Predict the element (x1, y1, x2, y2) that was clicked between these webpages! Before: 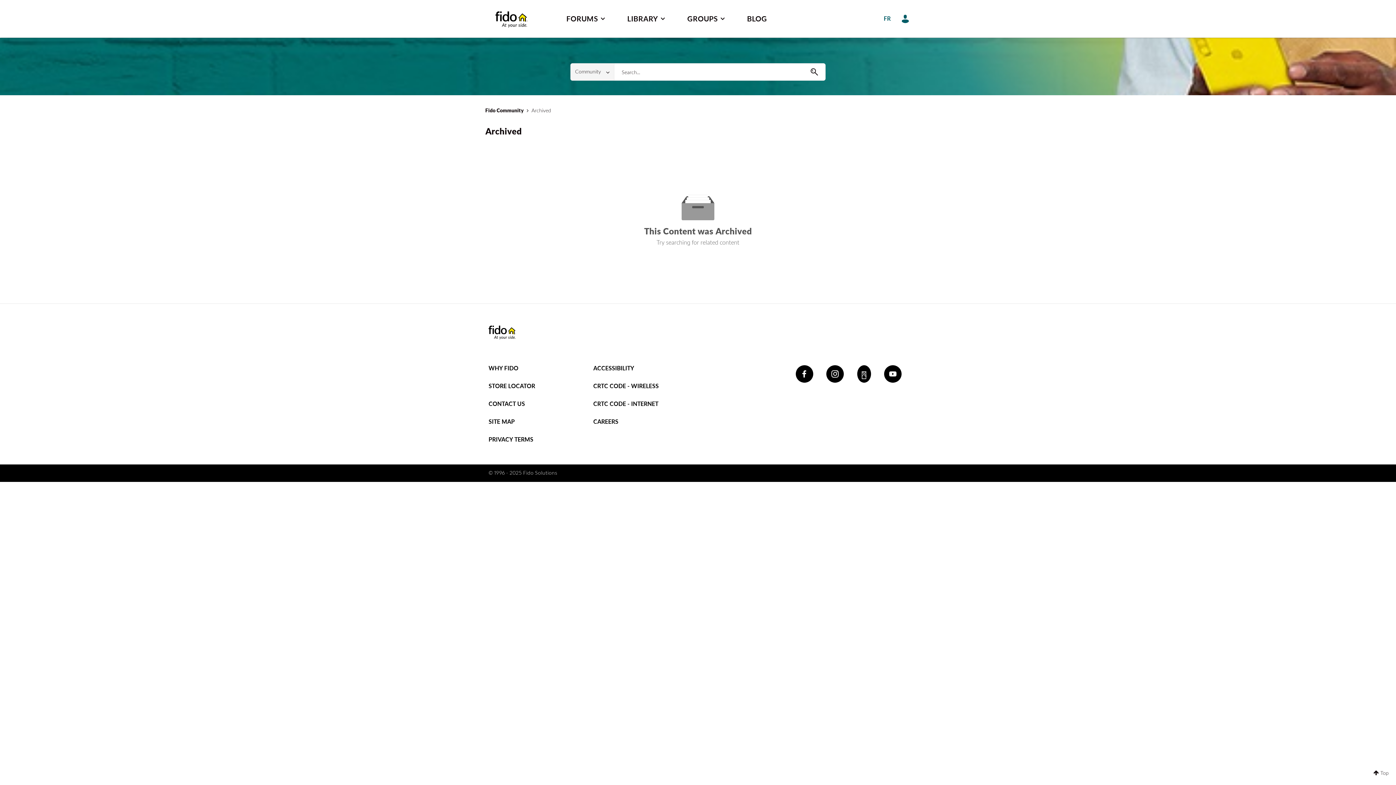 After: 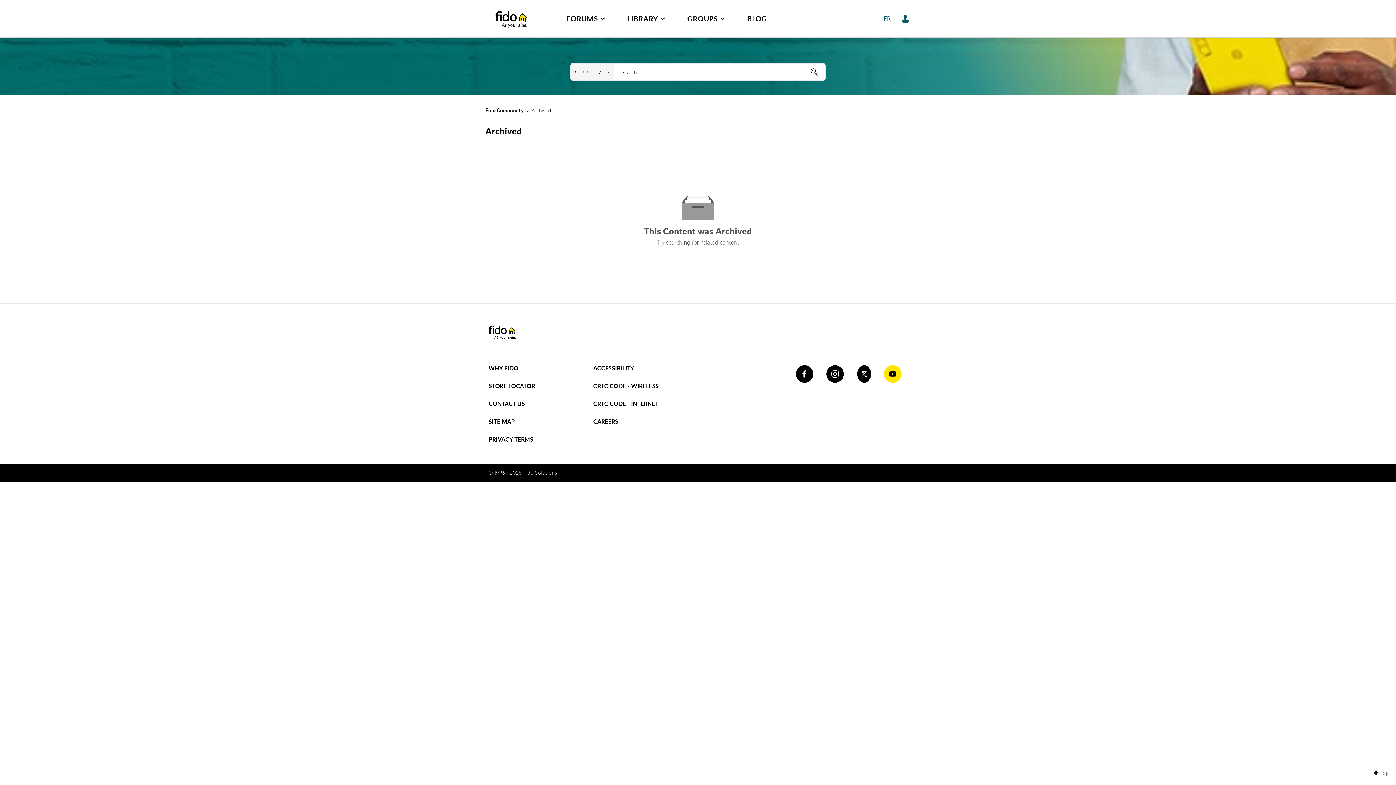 Action: bbox: (884, 365, 901, 382)